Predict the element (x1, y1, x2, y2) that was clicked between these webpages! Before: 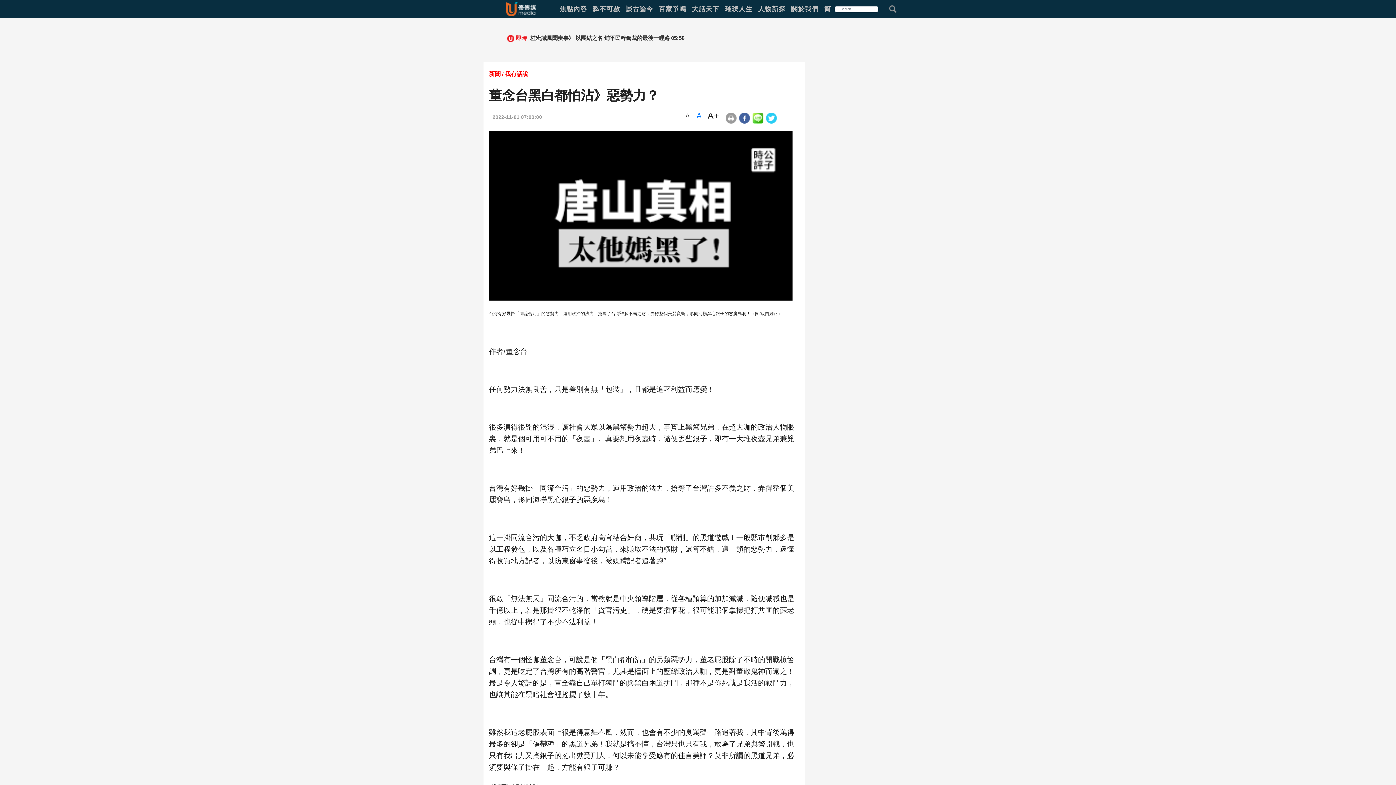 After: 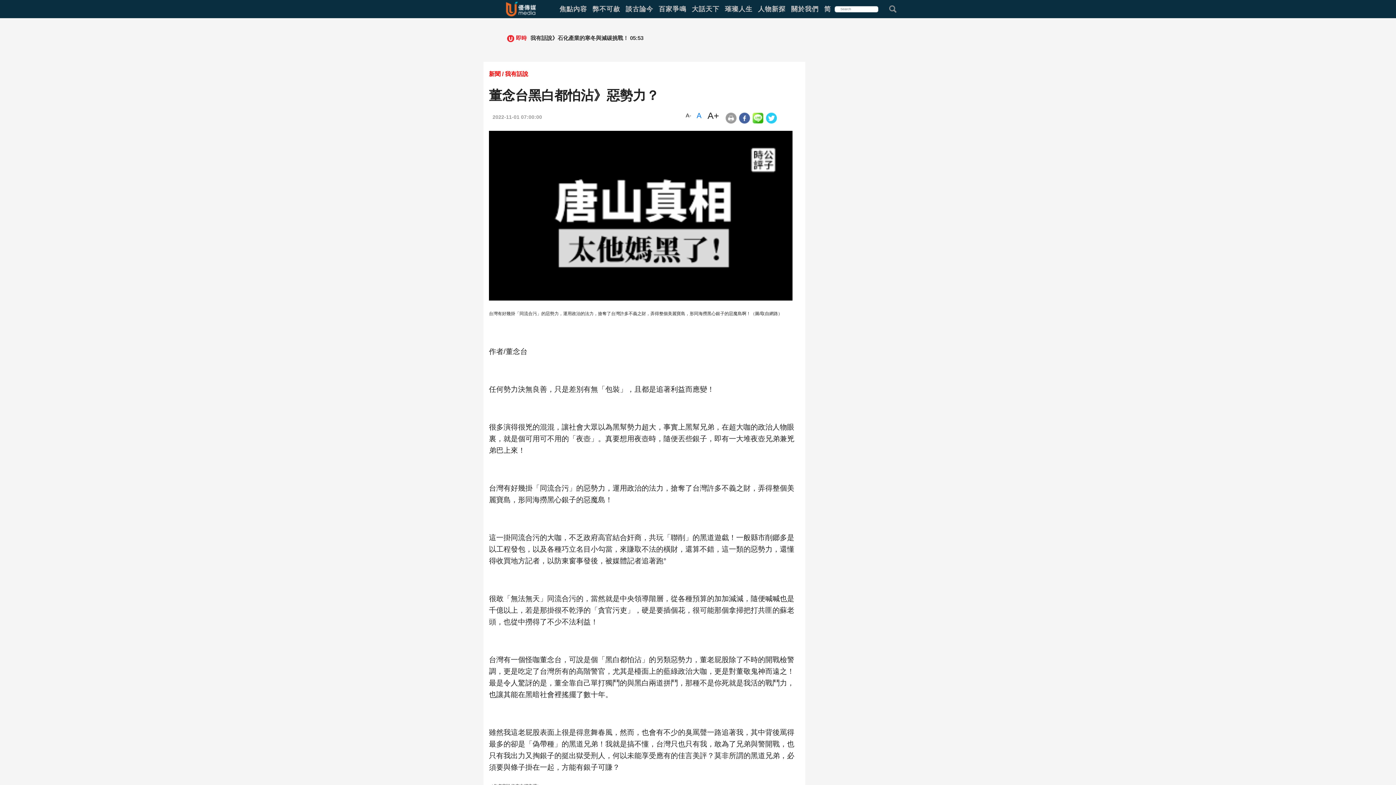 Action: bbox: (752, 113, 763, 121)